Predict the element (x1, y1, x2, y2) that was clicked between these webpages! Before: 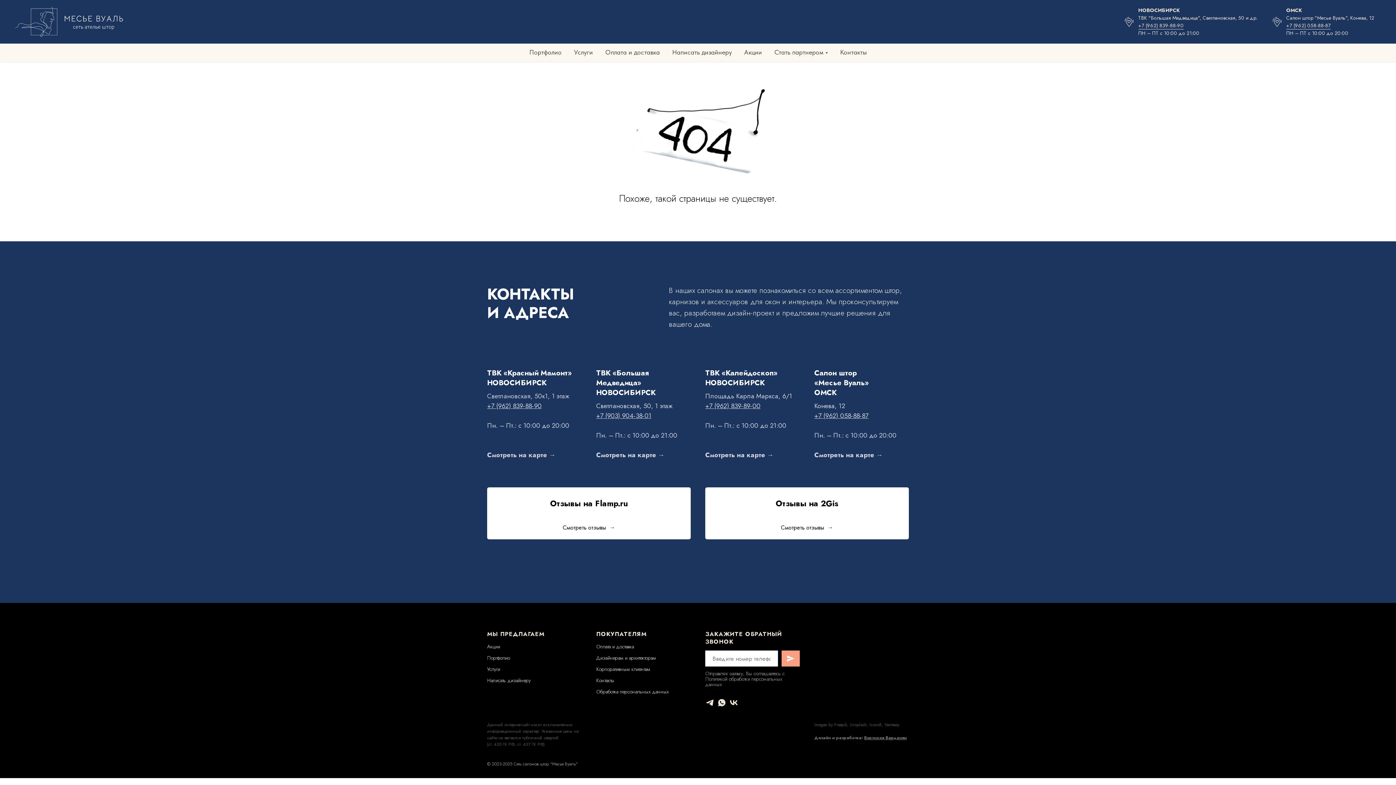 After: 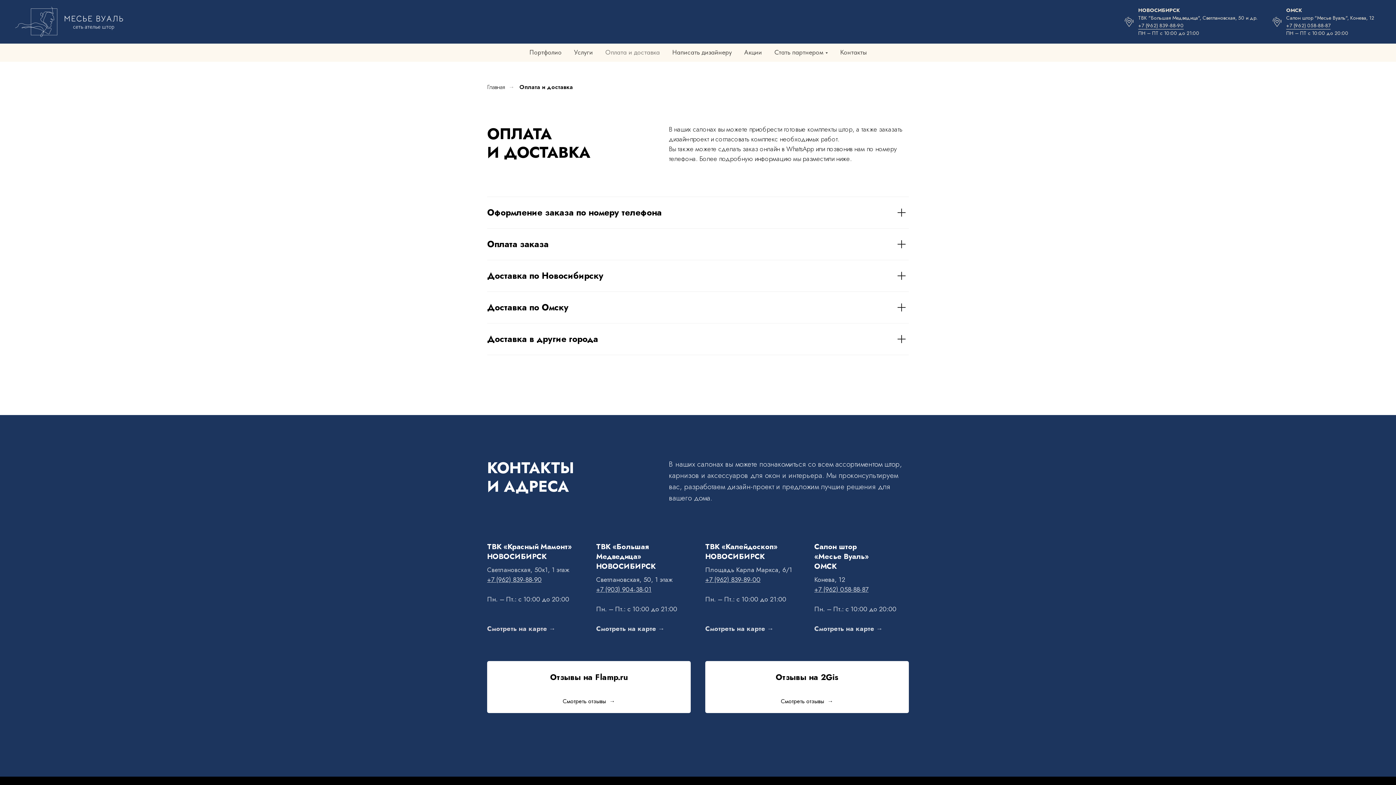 Action: label: Оплата и доставка bbox: (596, 643, 634, 650)